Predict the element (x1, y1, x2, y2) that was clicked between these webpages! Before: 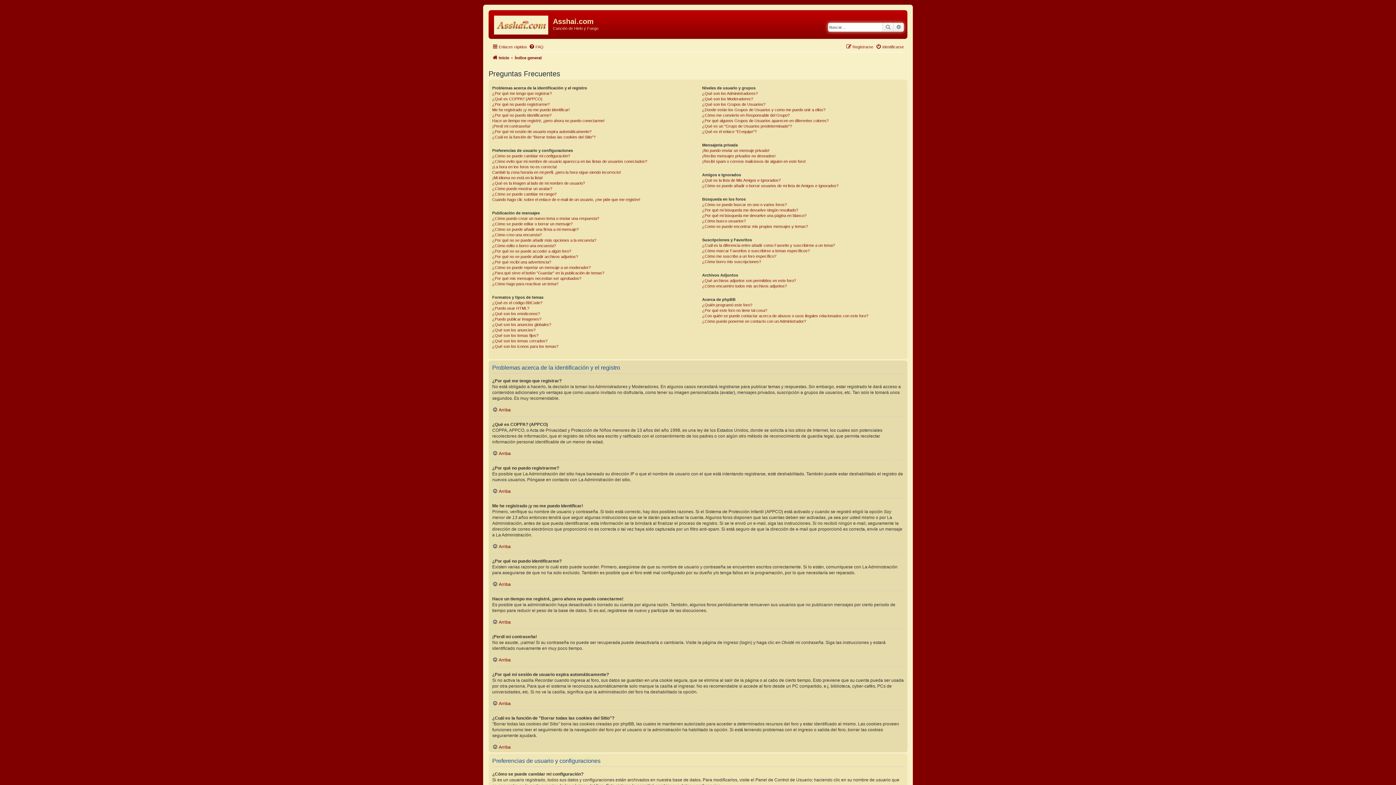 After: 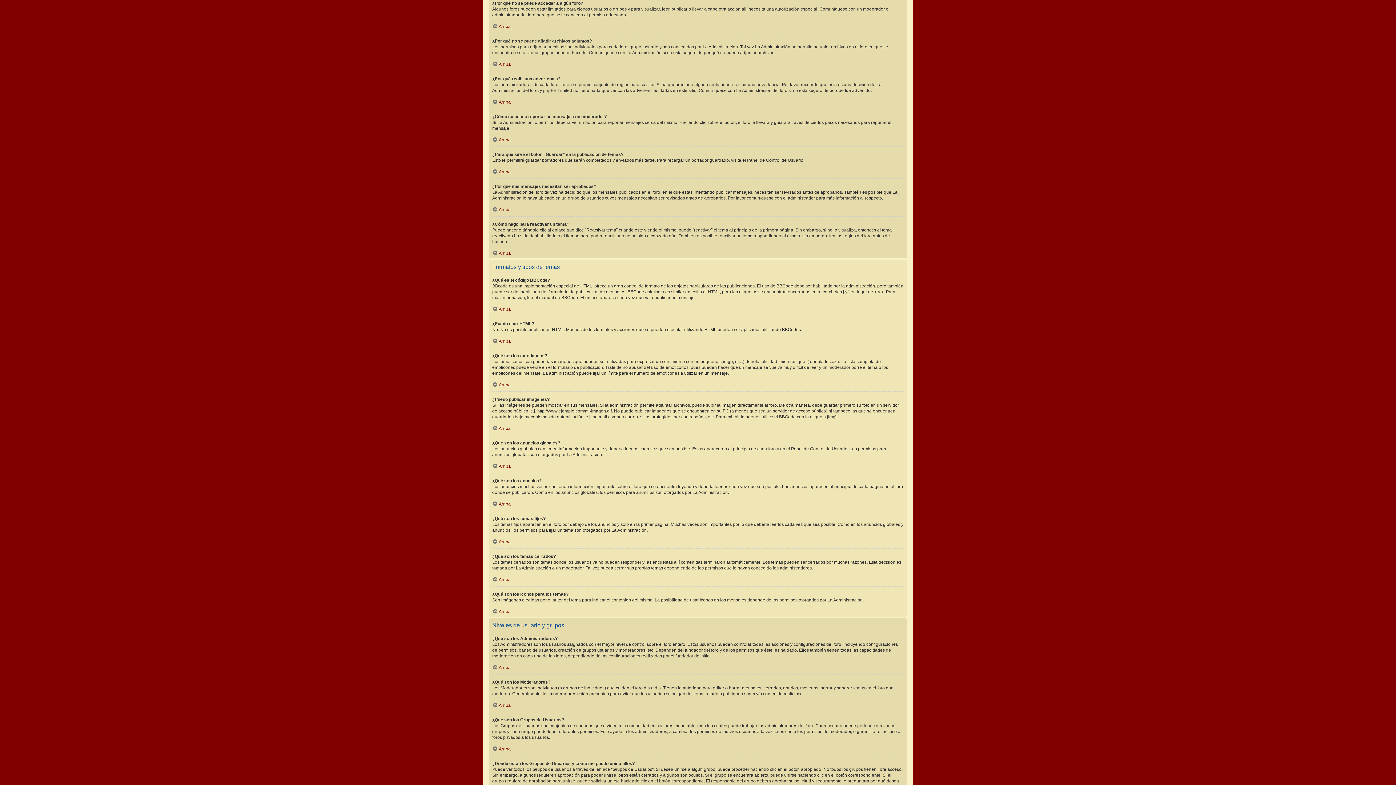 Action: bbox: (492, 248, 571, 254) label: ¿Por qué no se puede acceder a algún foro?